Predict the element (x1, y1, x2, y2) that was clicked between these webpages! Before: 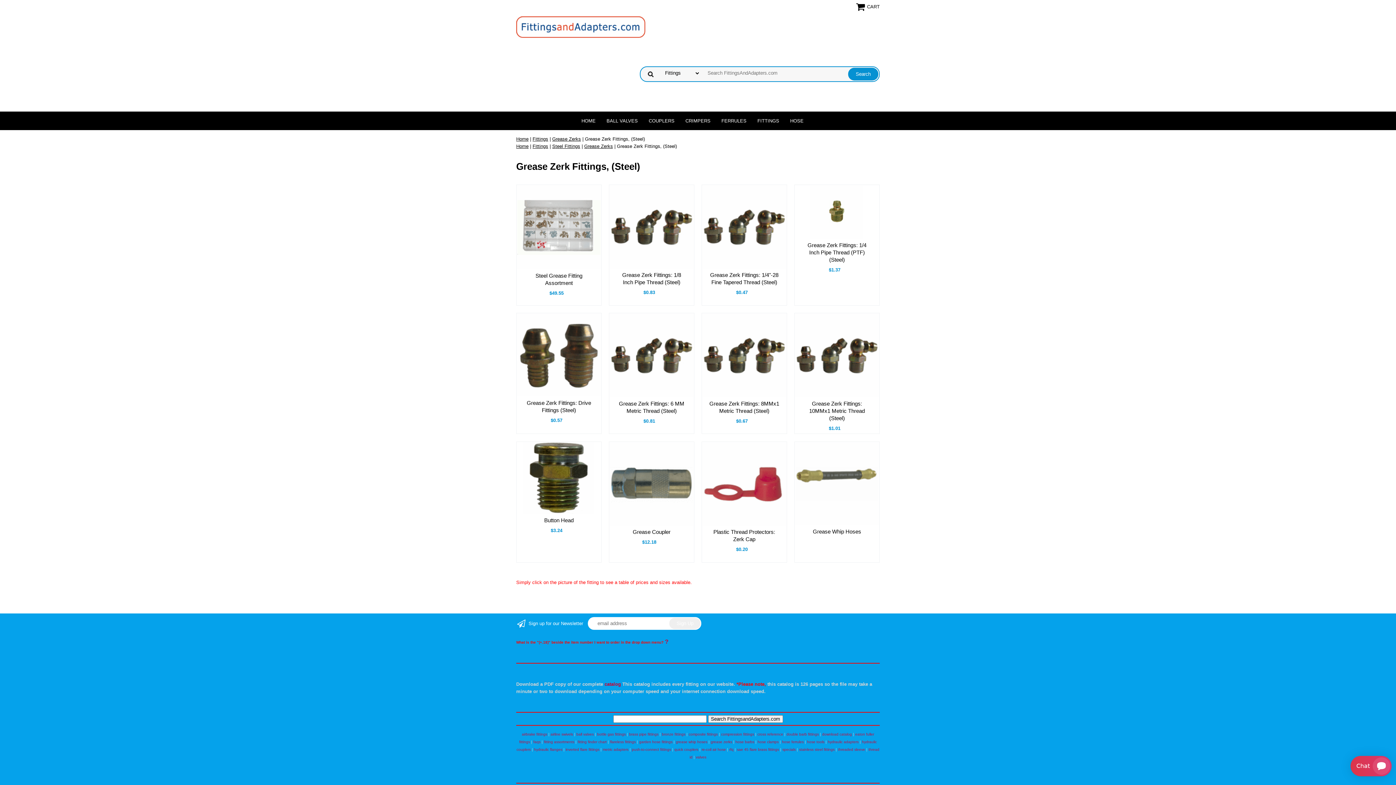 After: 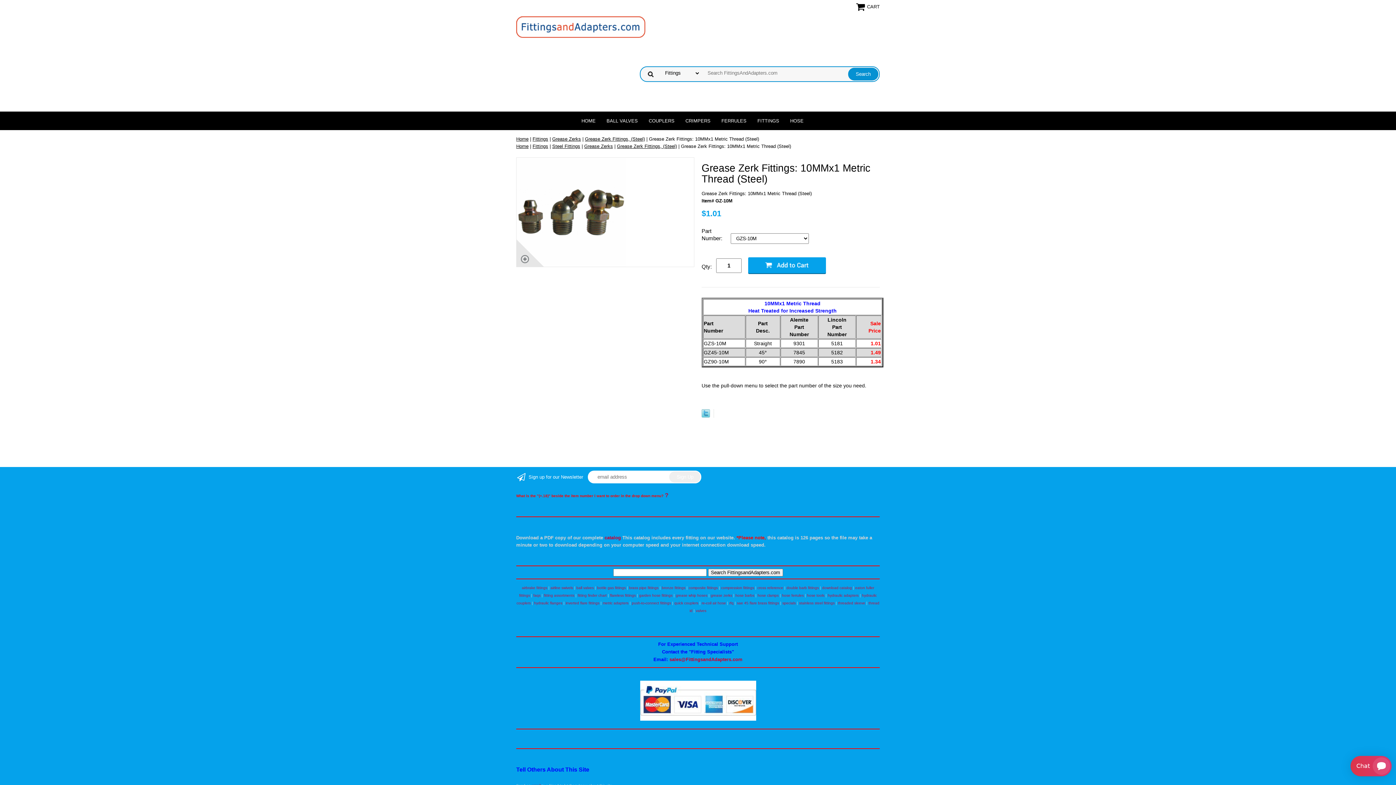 Action: label: Grease Zerk Fittings: 10MMx1 Metric Thread (Steel) bbox: (802, 400, 872, 422)